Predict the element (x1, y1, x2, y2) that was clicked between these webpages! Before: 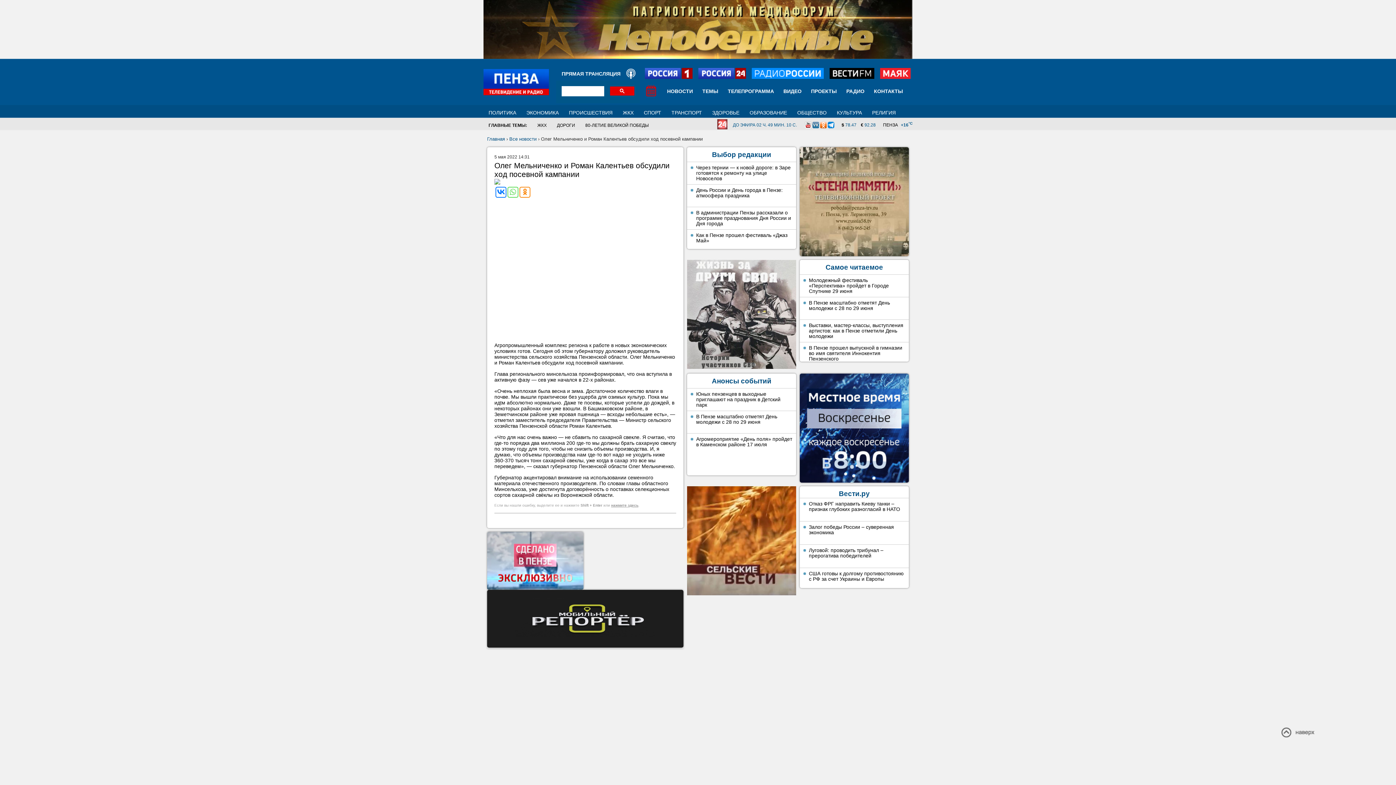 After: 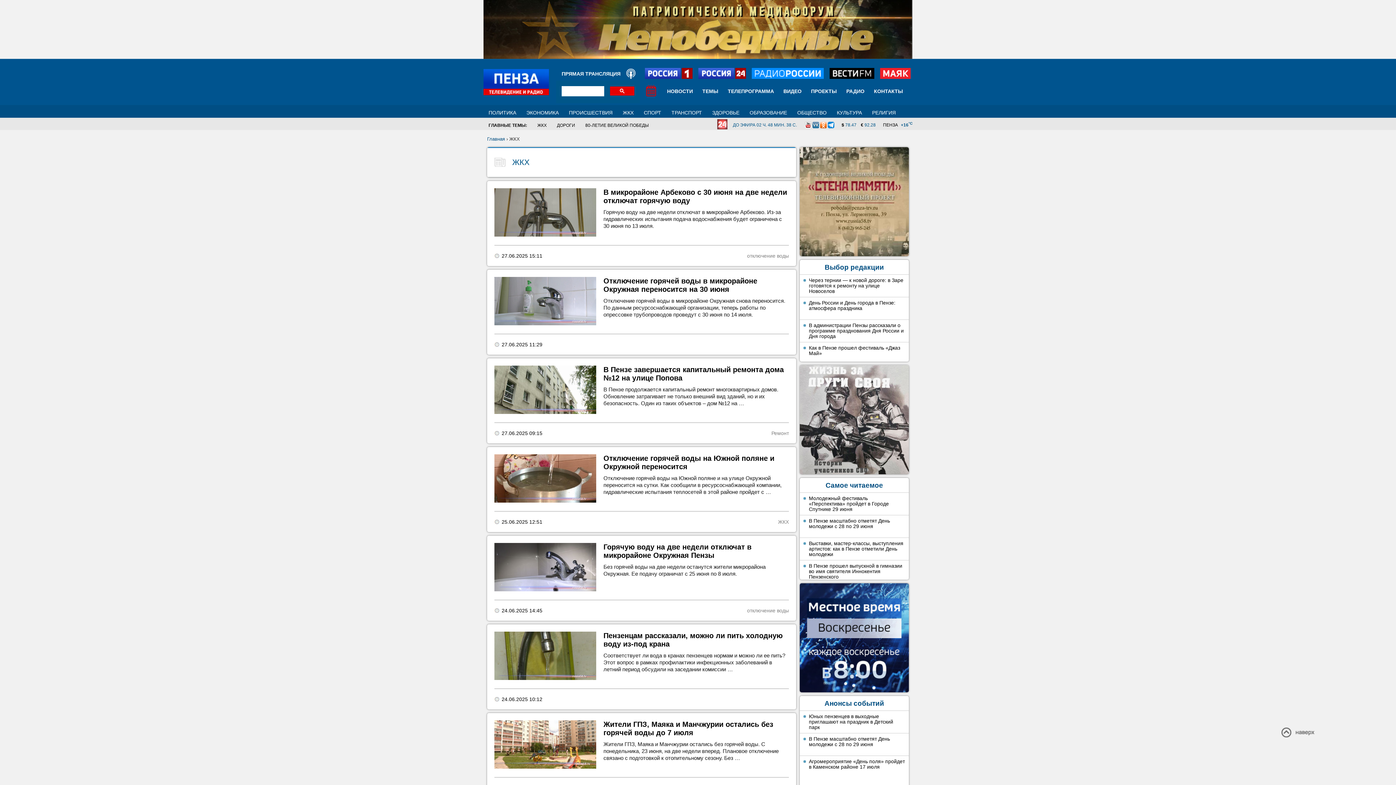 Action: bbox: (622, 109, 633, 115) label: ЖКХ